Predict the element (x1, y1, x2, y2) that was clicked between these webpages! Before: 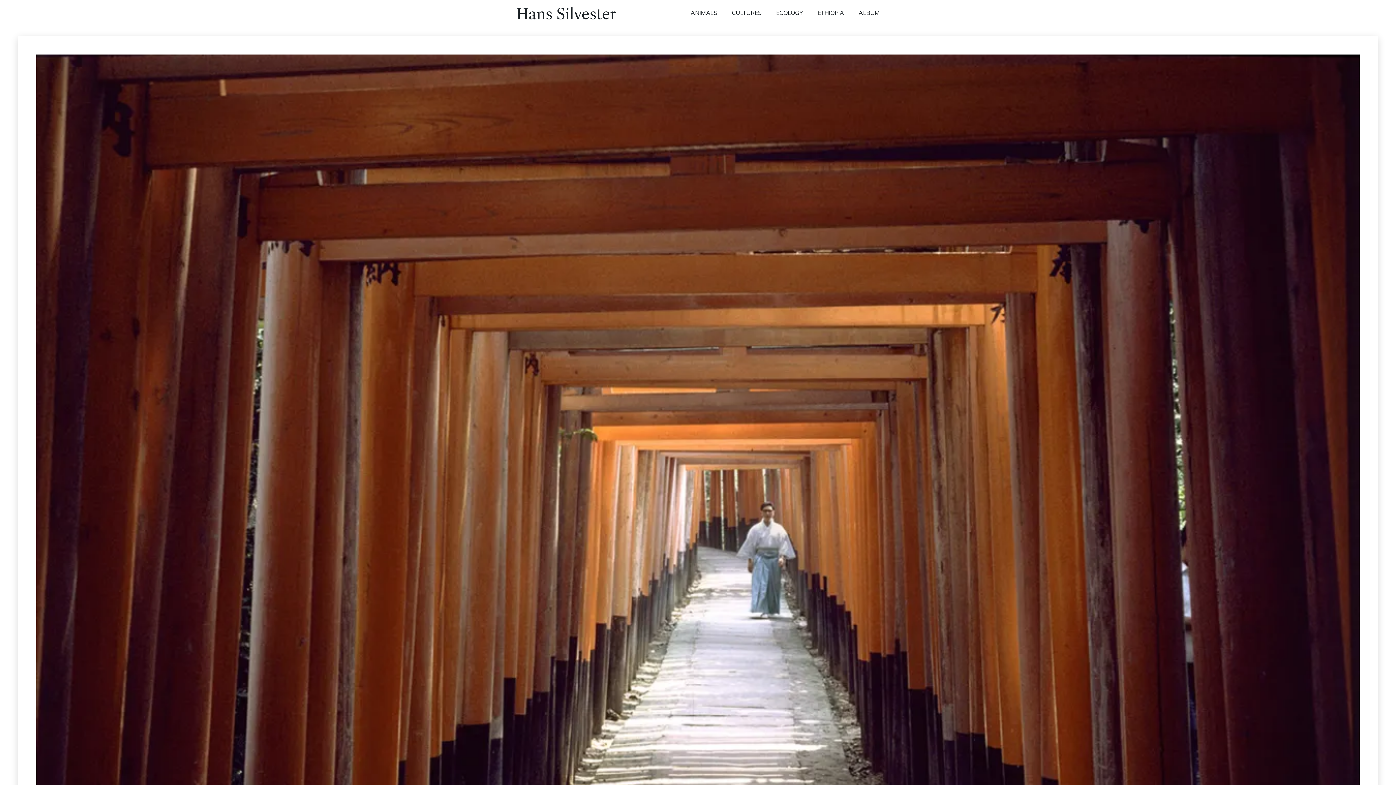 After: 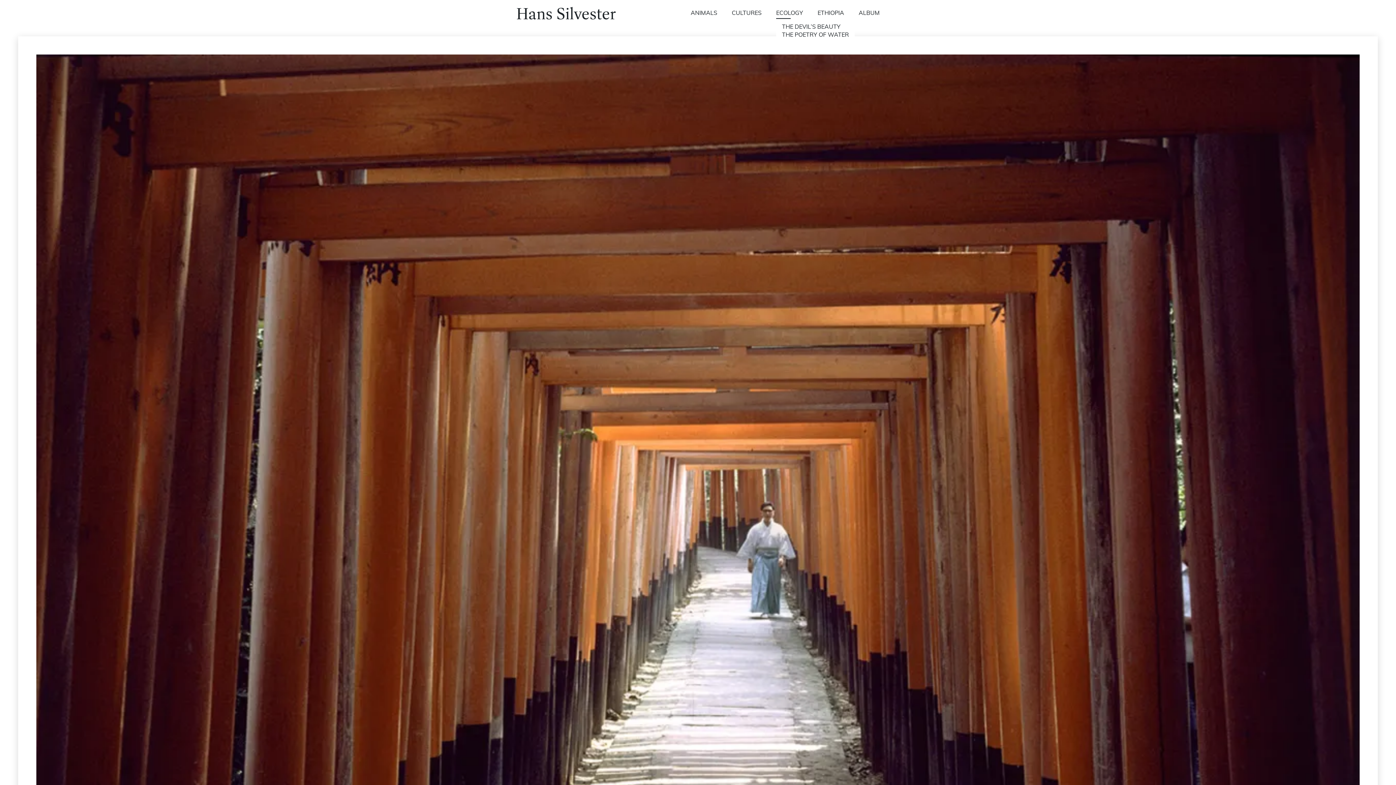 Action: bbox: (776, 10, 803, 16) label: ECOLOGY